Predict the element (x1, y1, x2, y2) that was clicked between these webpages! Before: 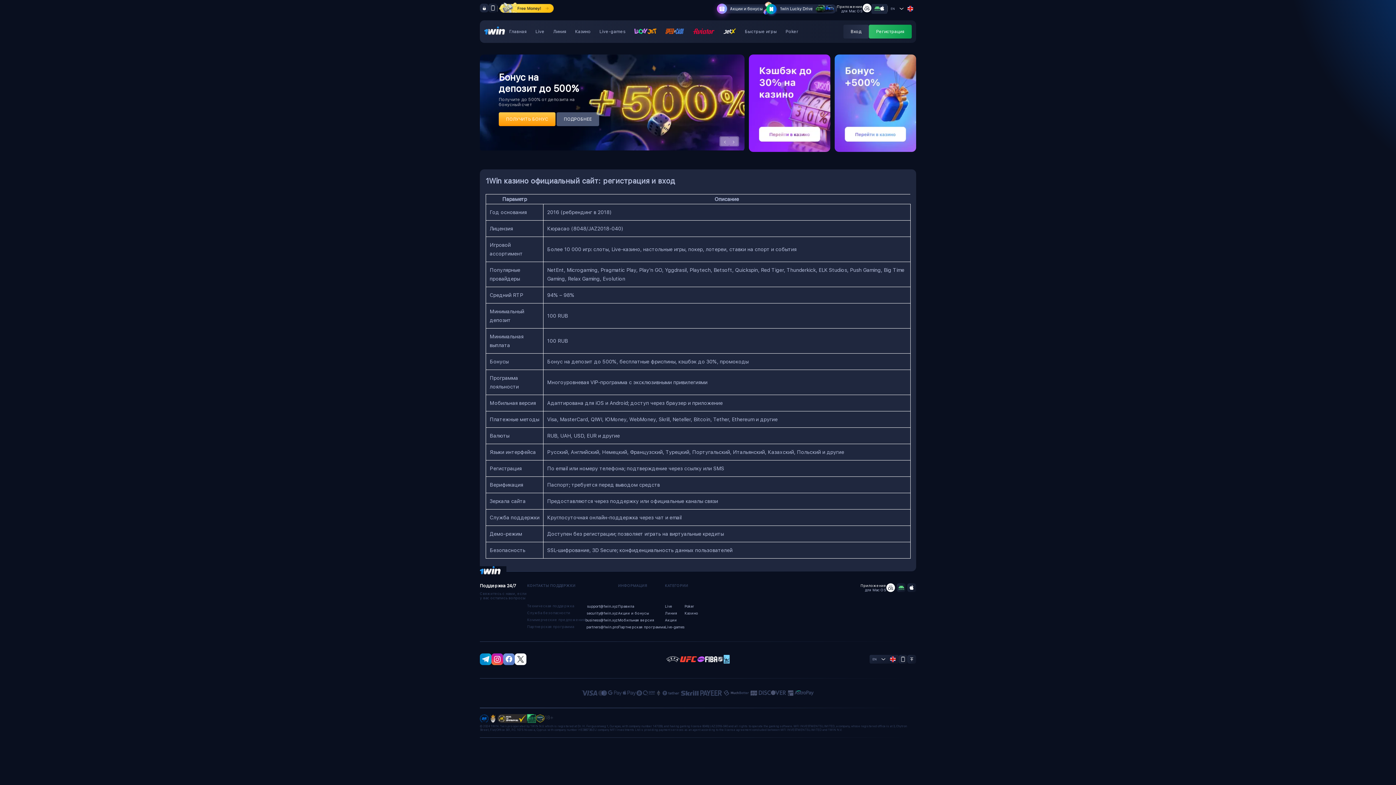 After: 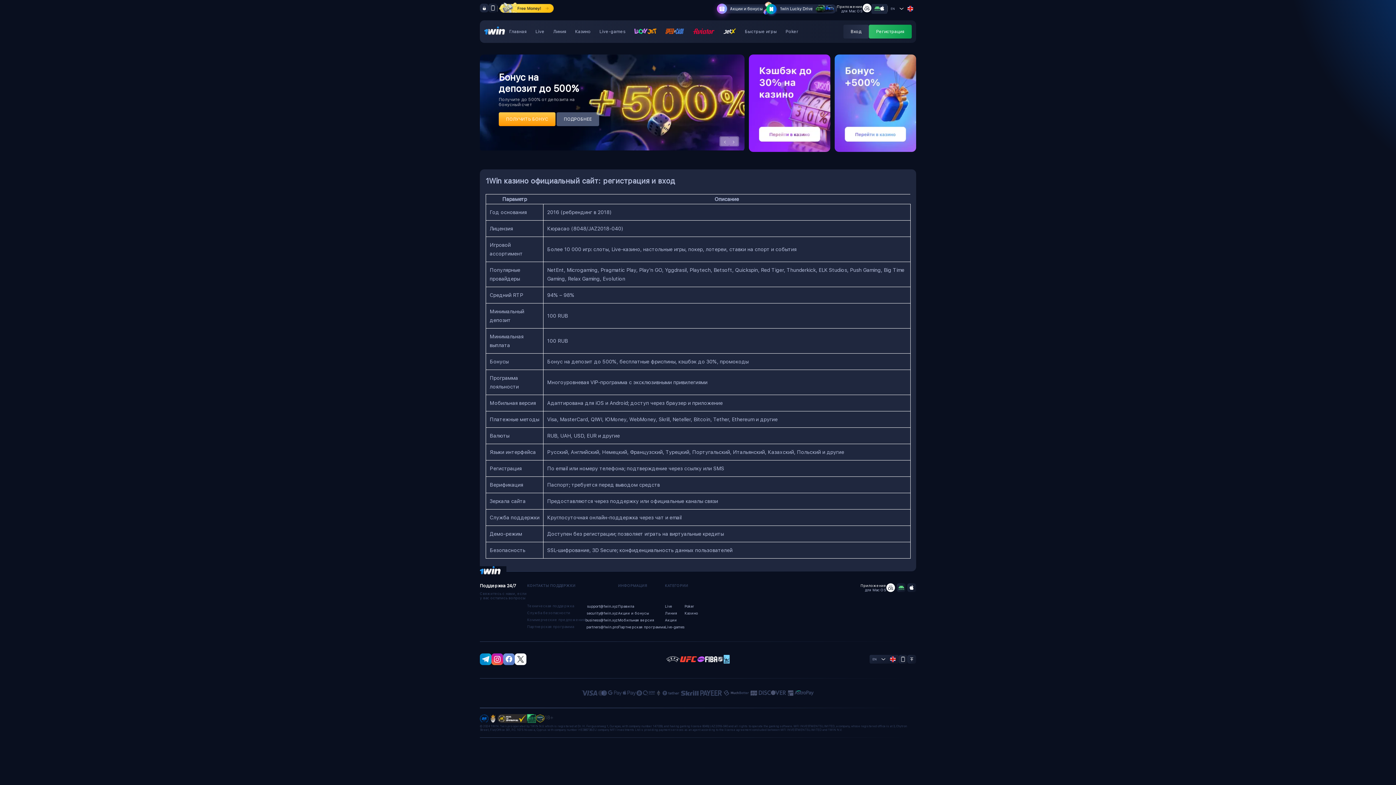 Action: bbox: (745, 29, 777, 34) label: Быстрые игры